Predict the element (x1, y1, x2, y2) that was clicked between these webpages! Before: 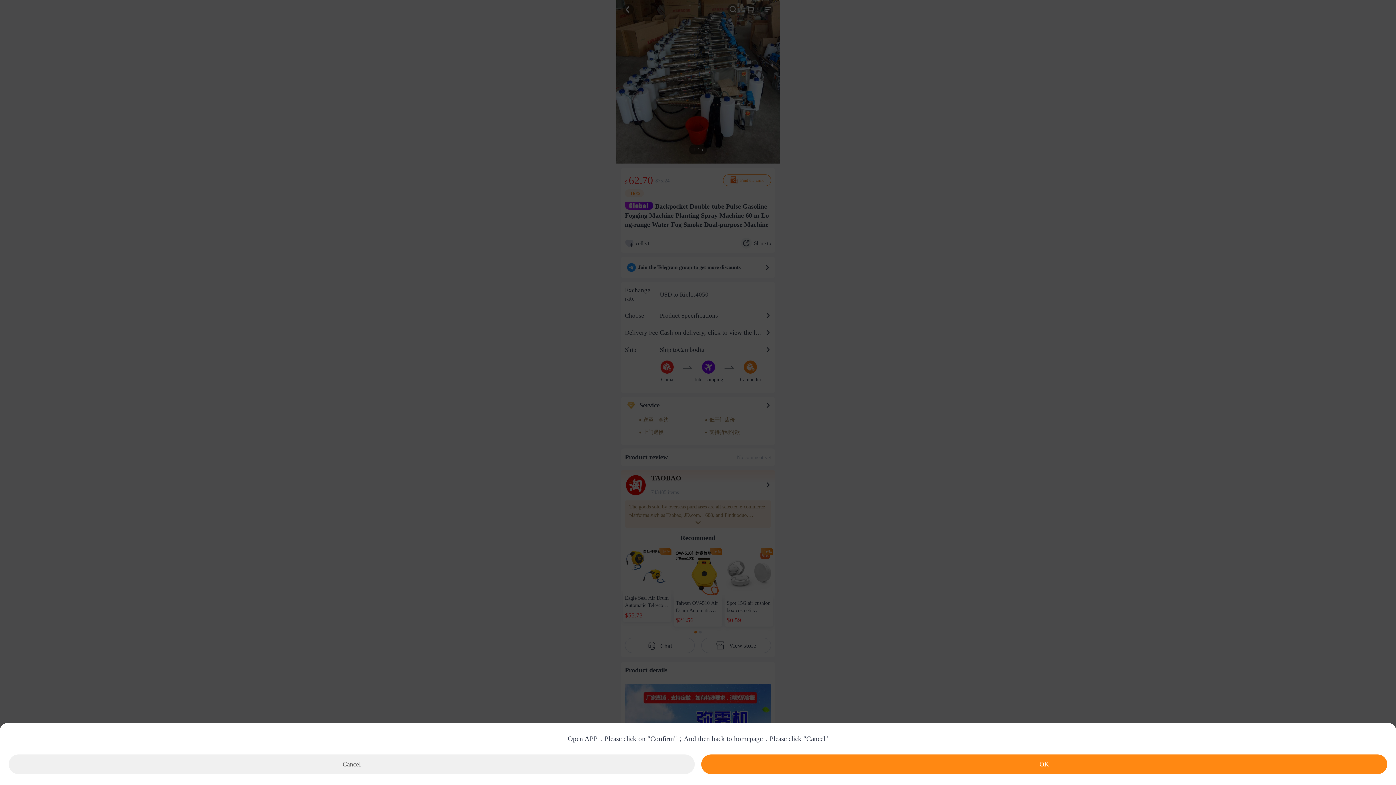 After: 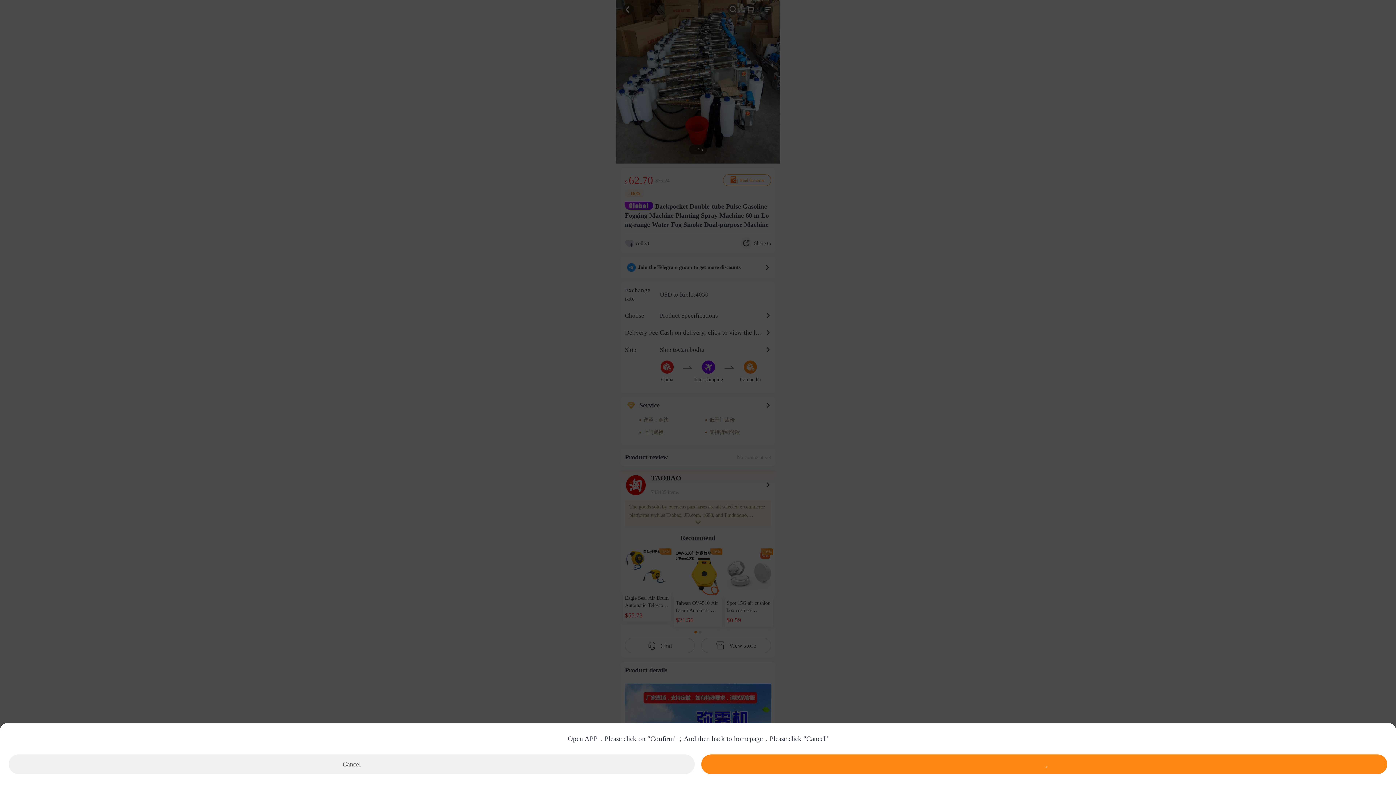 Action: label: OK bbox: (701, 754, 1387, 774)